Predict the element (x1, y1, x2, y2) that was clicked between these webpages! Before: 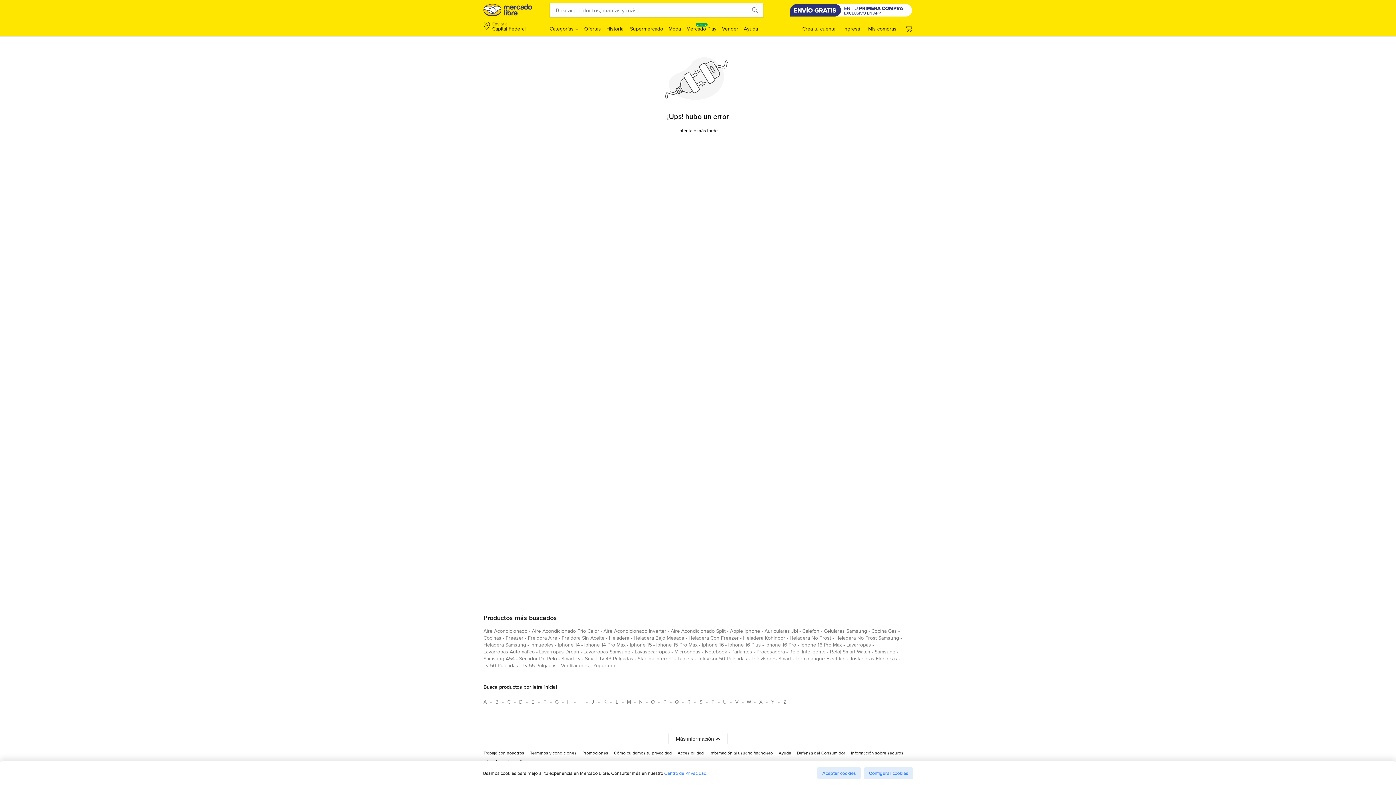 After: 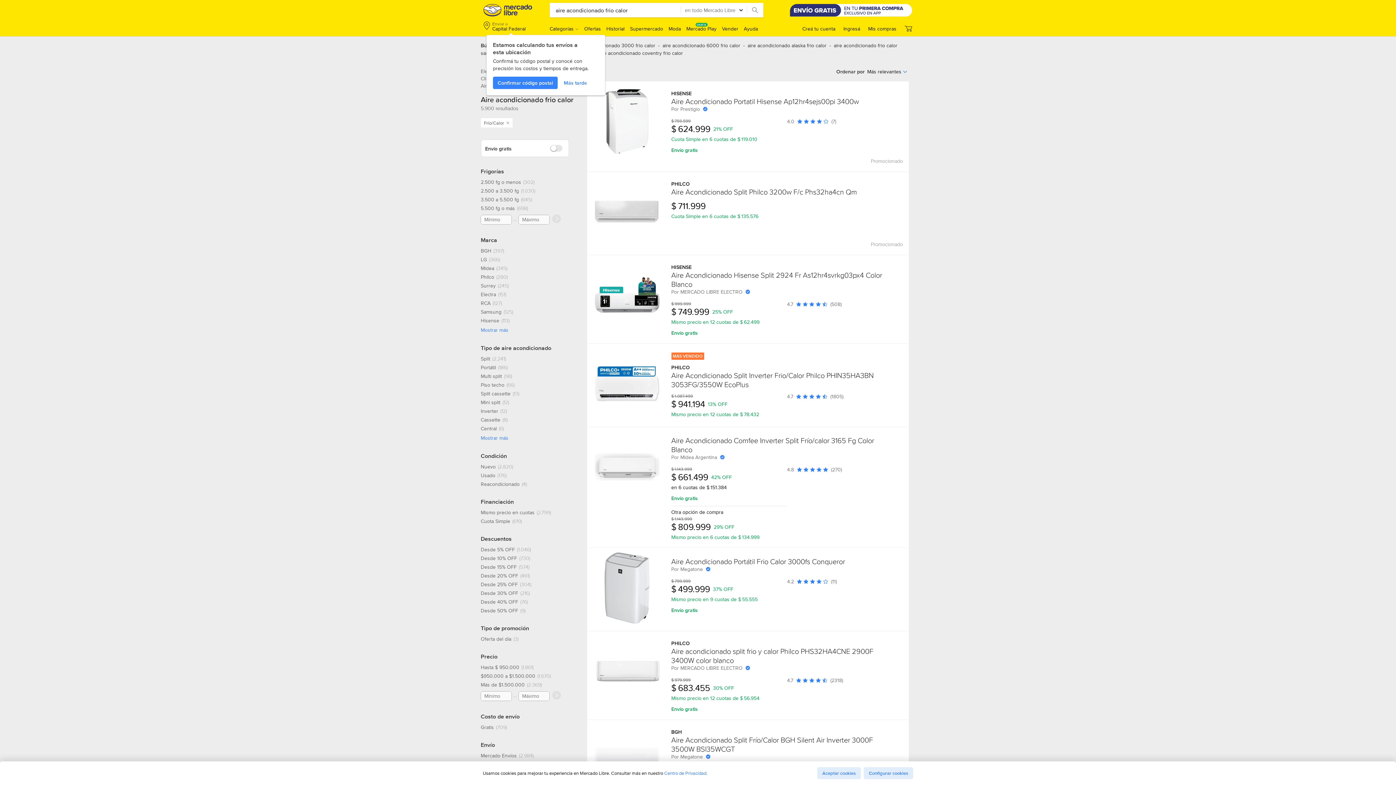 Action: label: aire acondicionado frio calor bbox: (532, 627, 599, 637)